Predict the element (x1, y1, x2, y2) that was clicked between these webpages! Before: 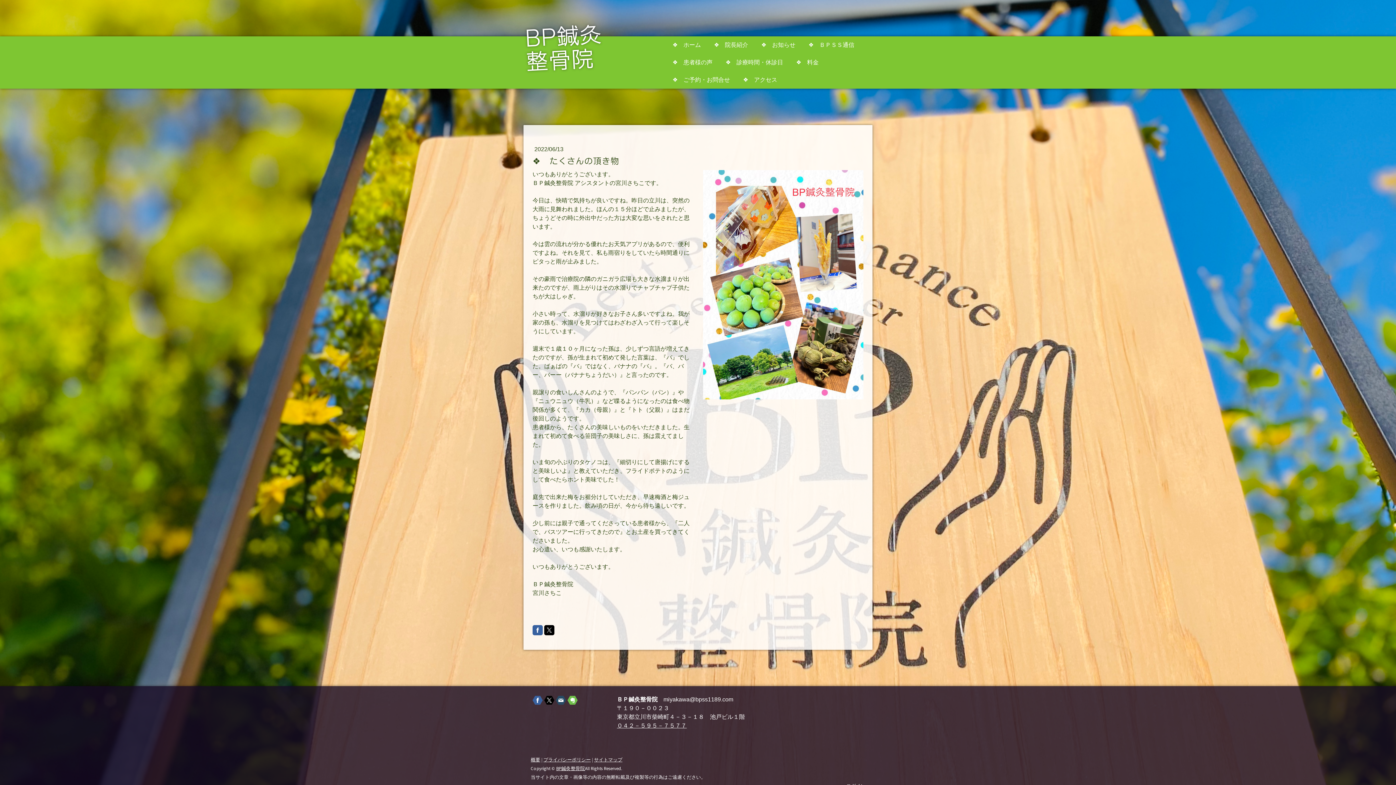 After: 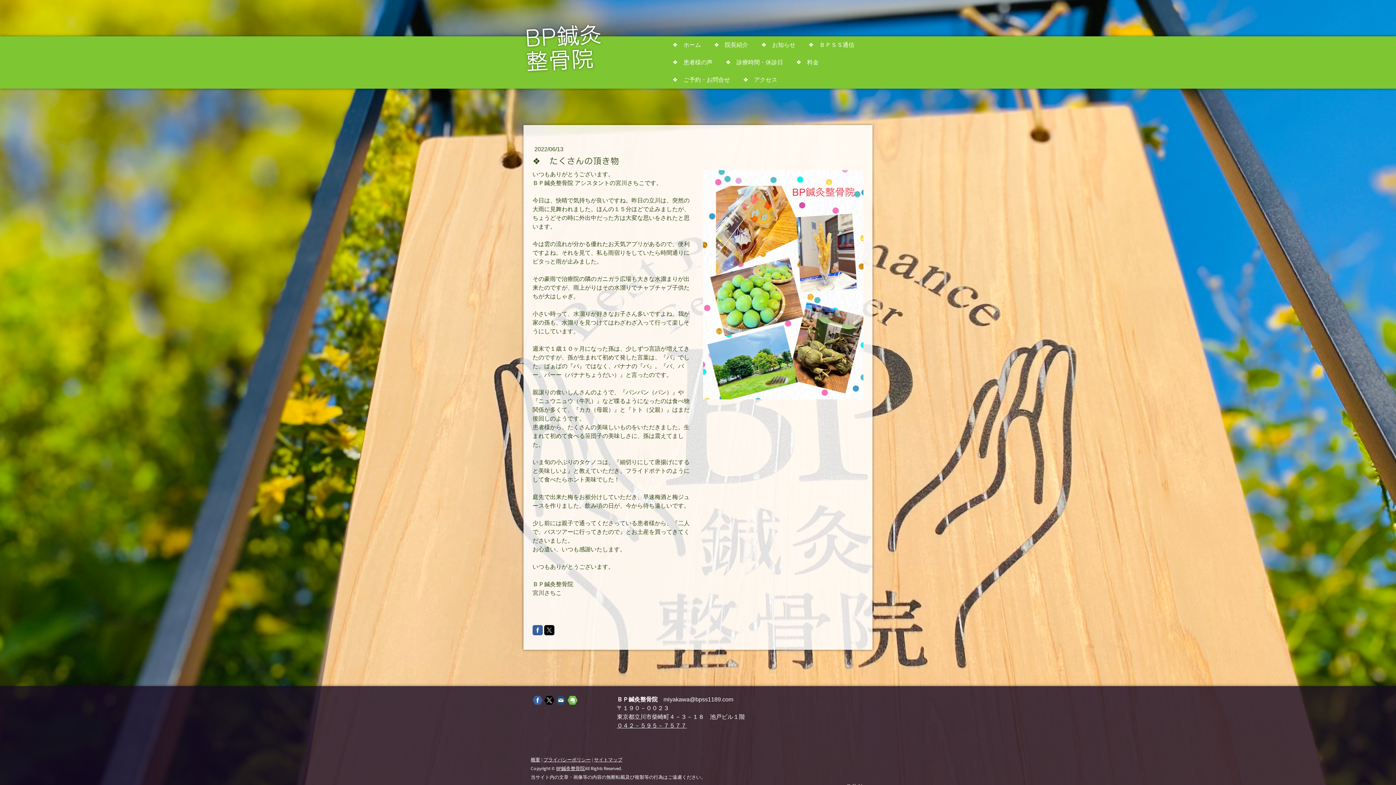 Action: bbox: (544, 695, 554, 705)